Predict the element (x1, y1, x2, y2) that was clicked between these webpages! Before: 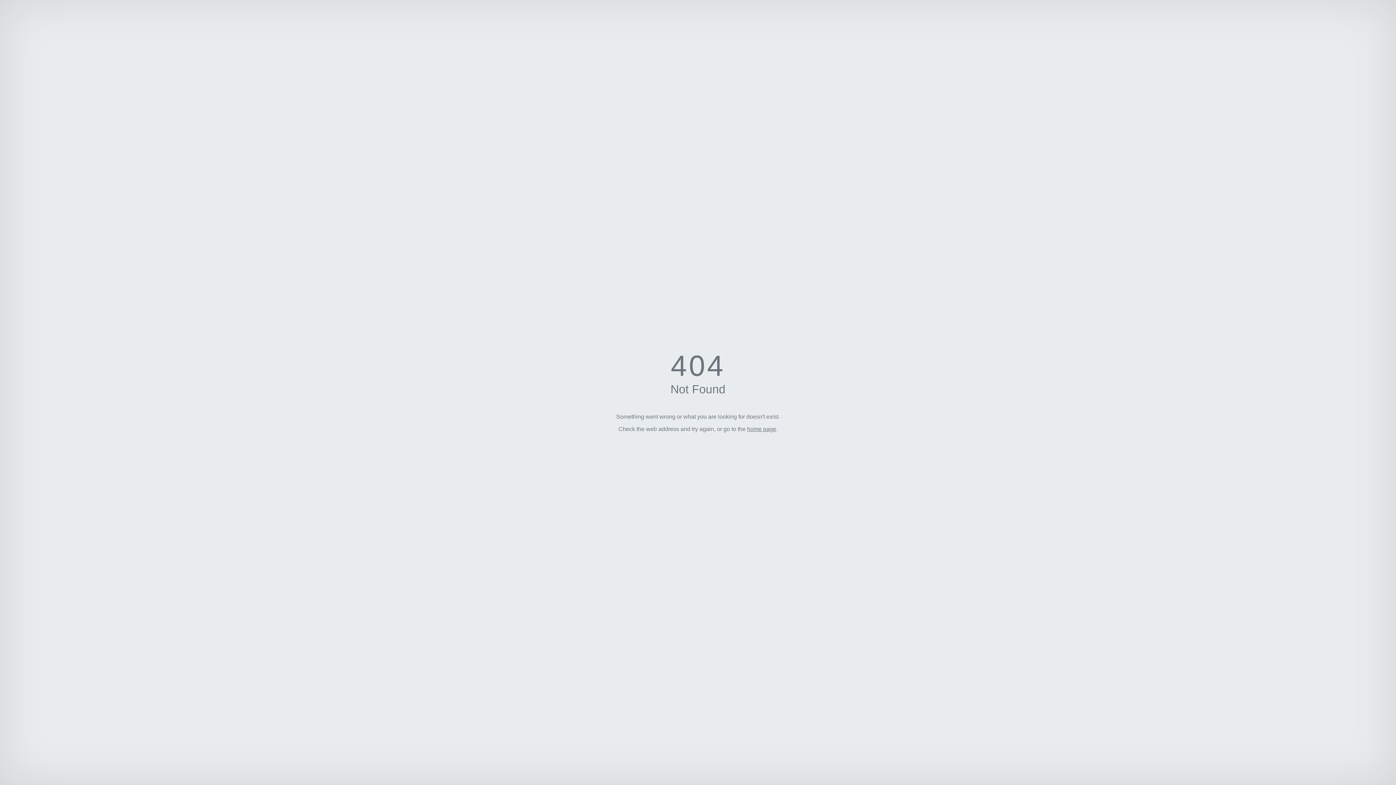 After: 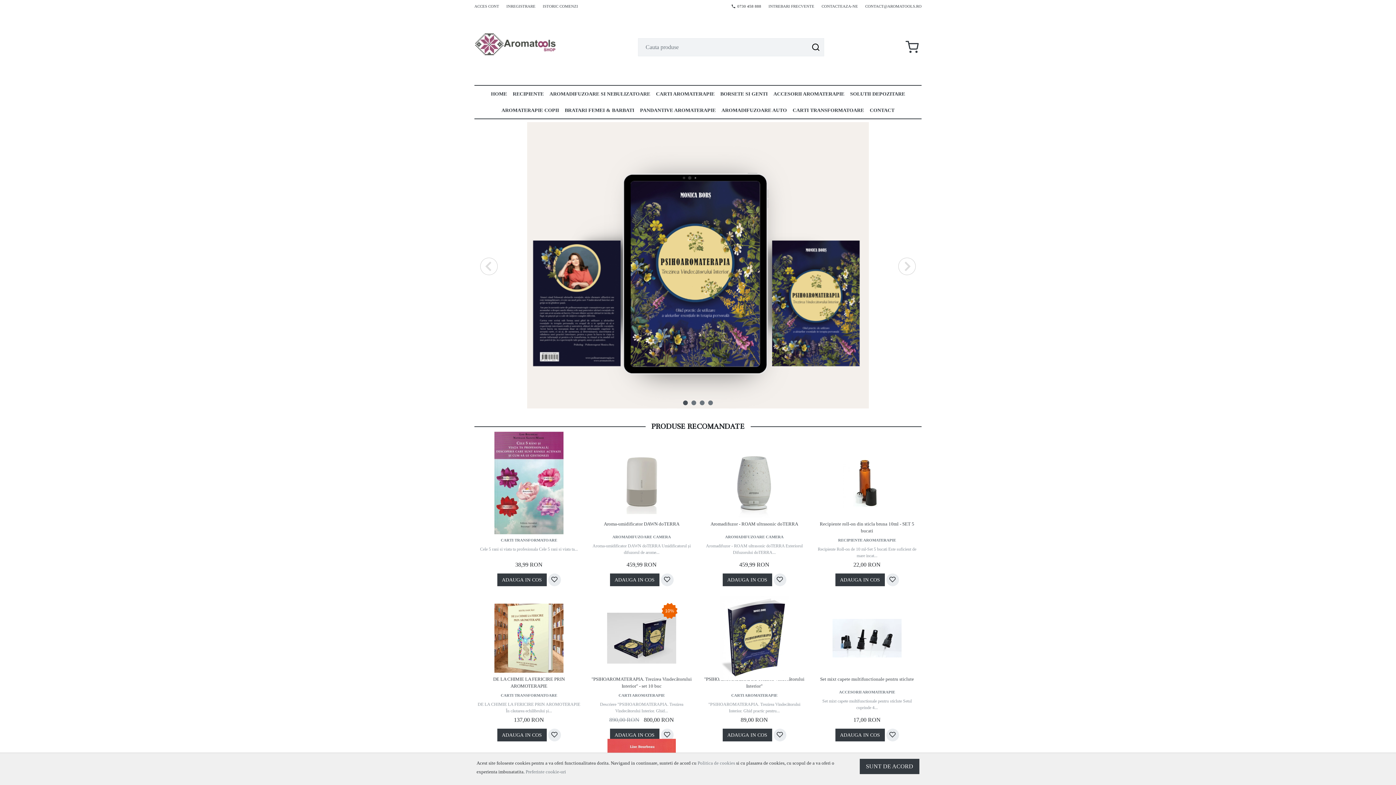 Action: label: home page bbox: (747, 426, 776, 432)